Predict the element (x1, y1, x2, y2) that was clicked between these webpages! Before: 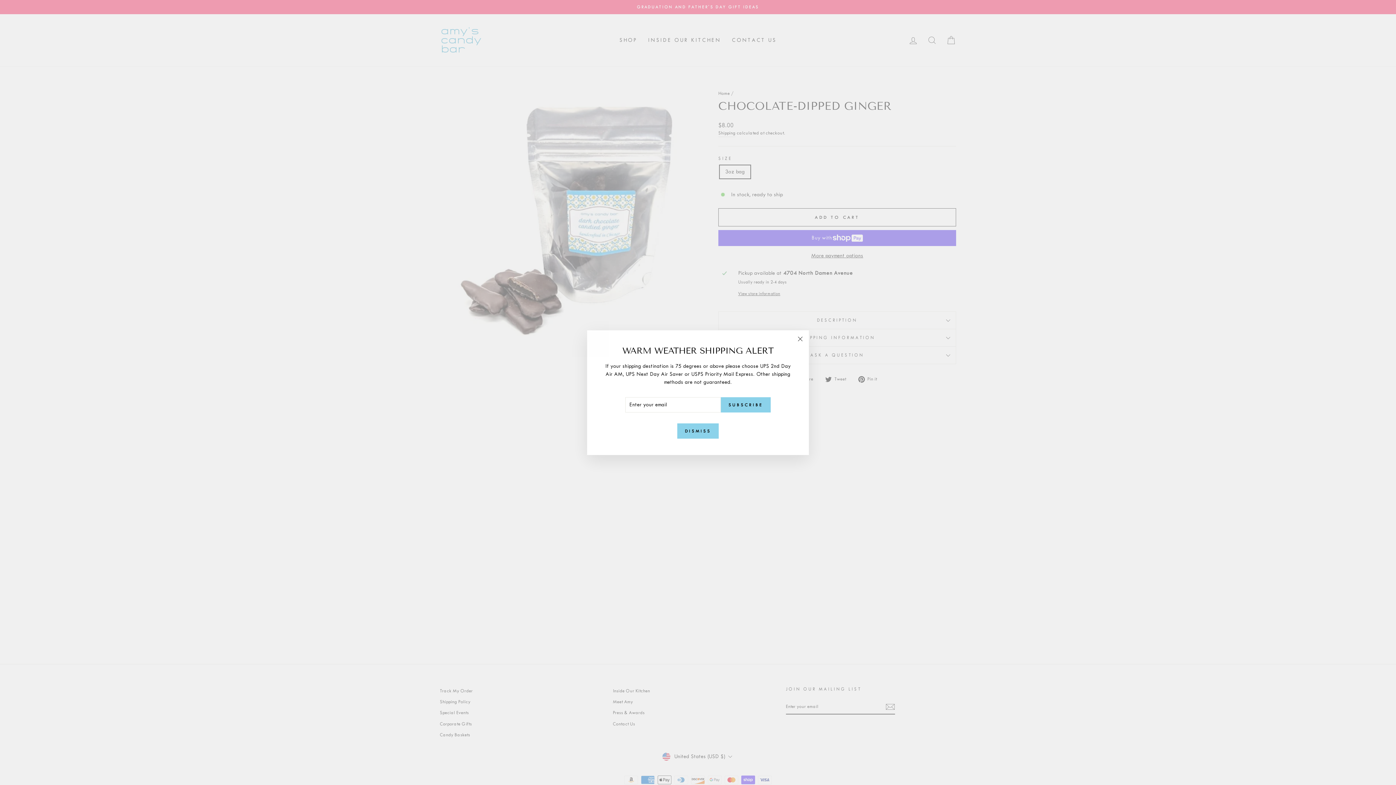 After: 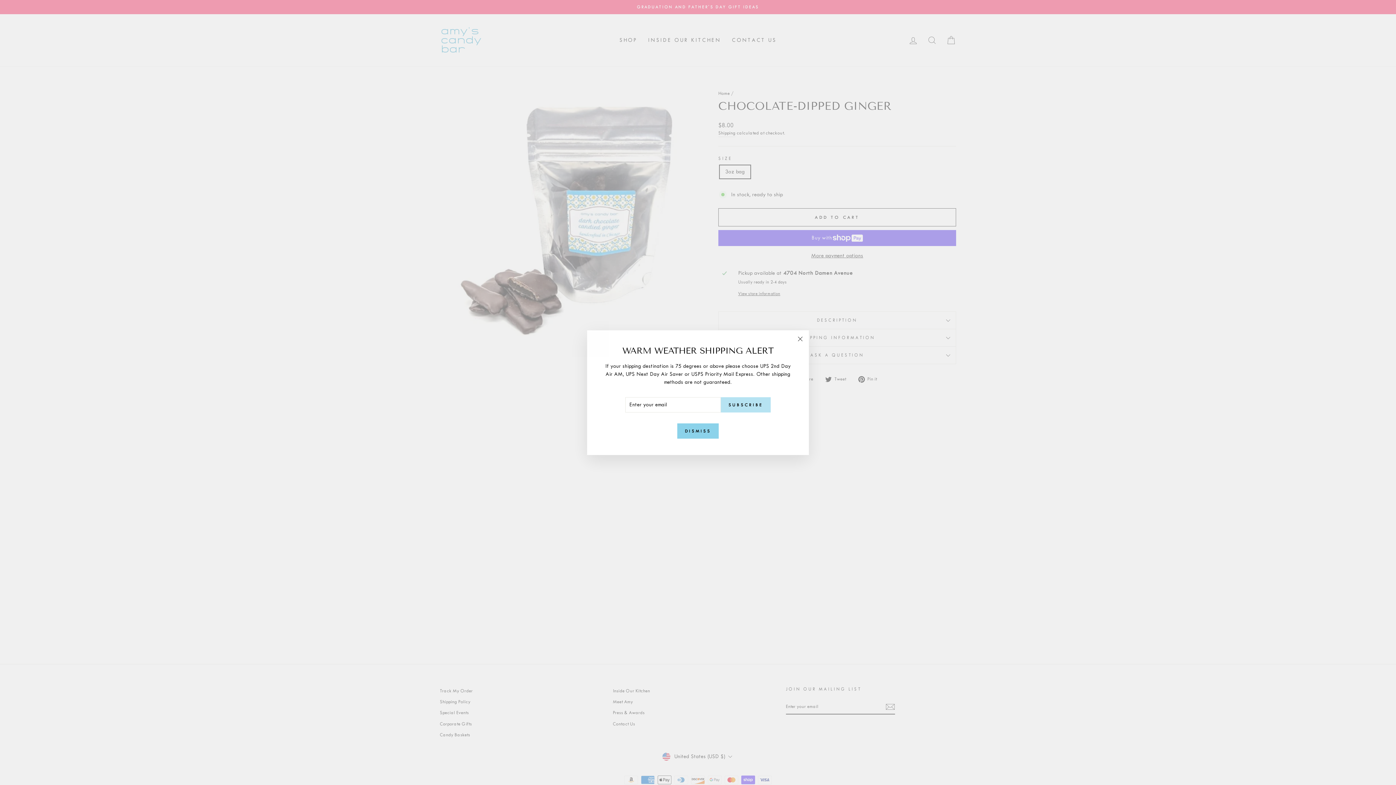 Action: label: SUBSCRIBE bbox: (721, 397, 770, 412)